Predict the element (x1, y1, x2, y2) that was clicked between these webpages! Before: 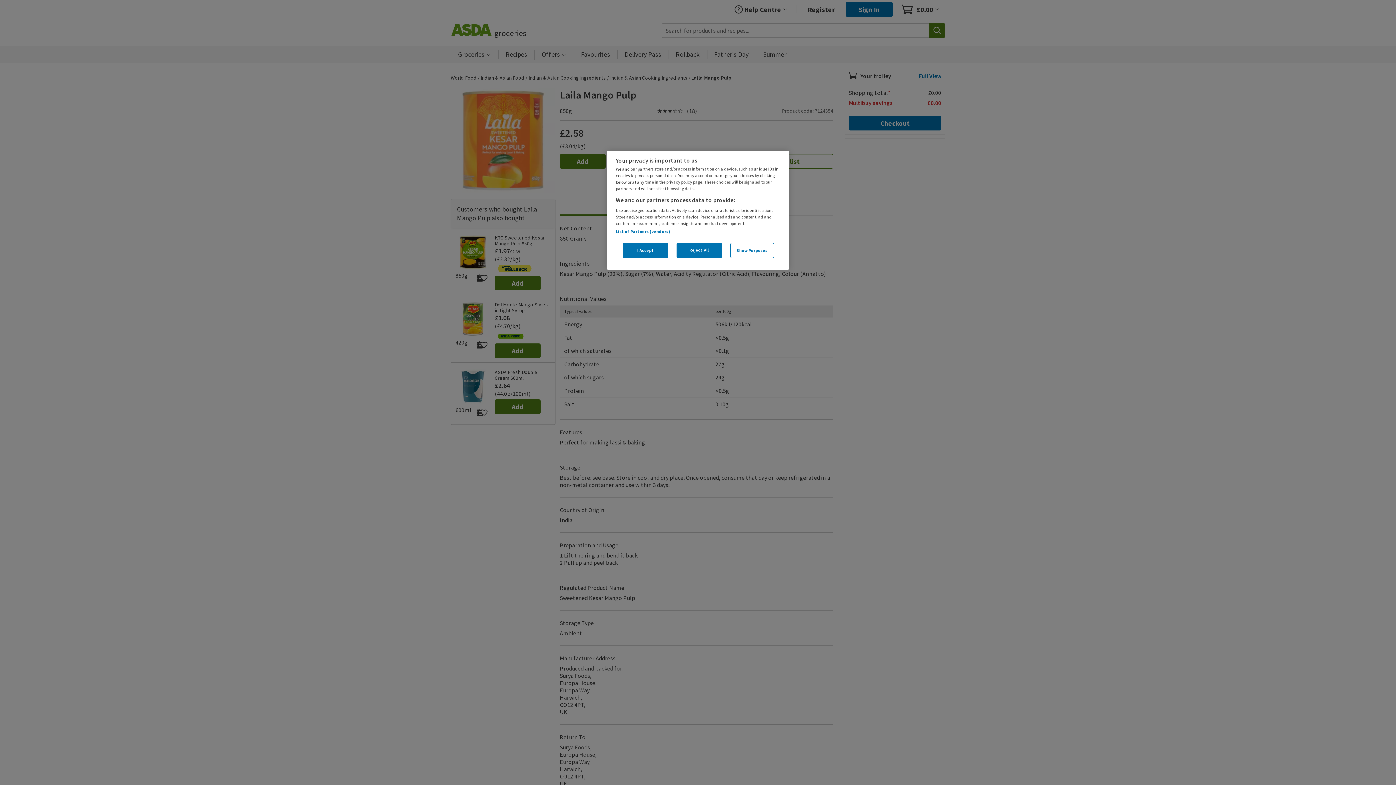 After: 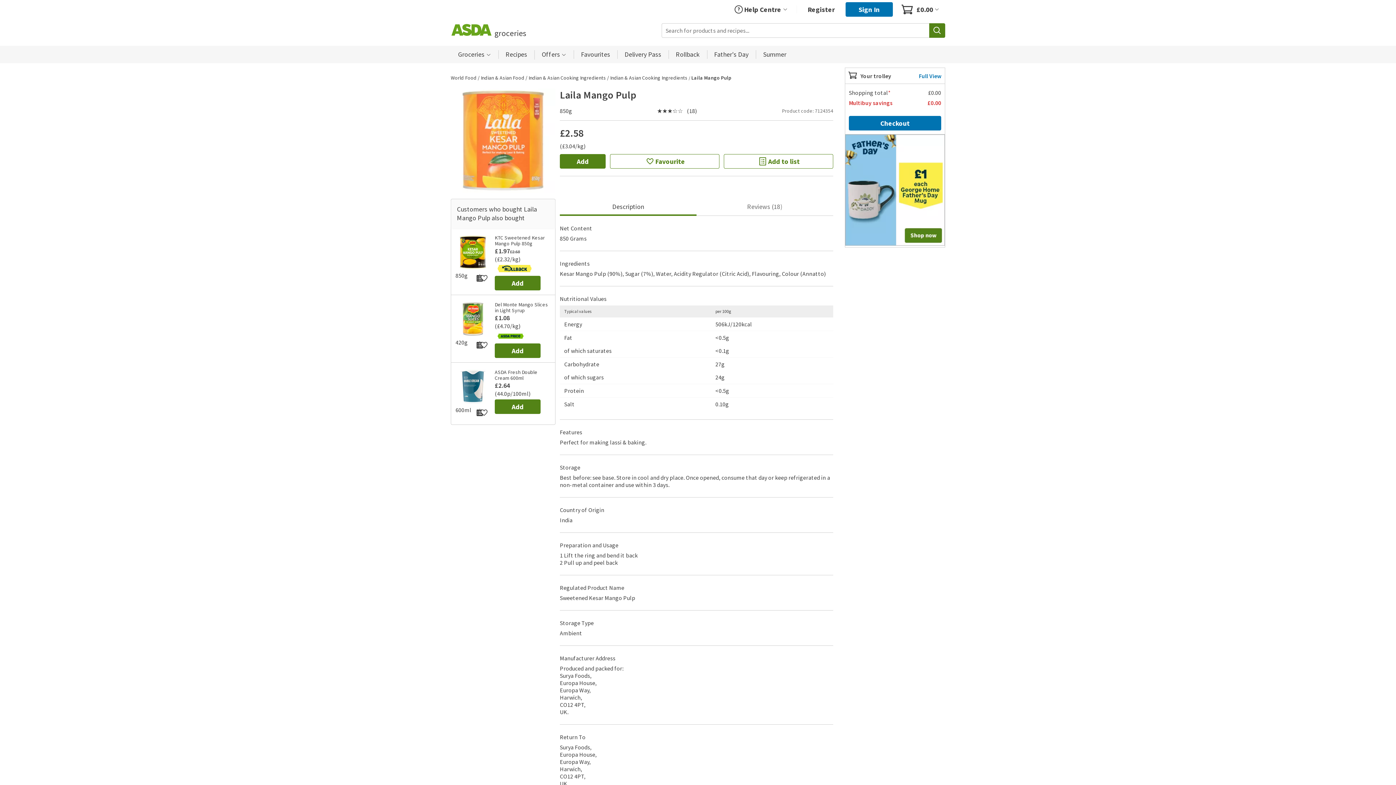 Action: bbox: (622, 242, 668, 258) label: I Accept